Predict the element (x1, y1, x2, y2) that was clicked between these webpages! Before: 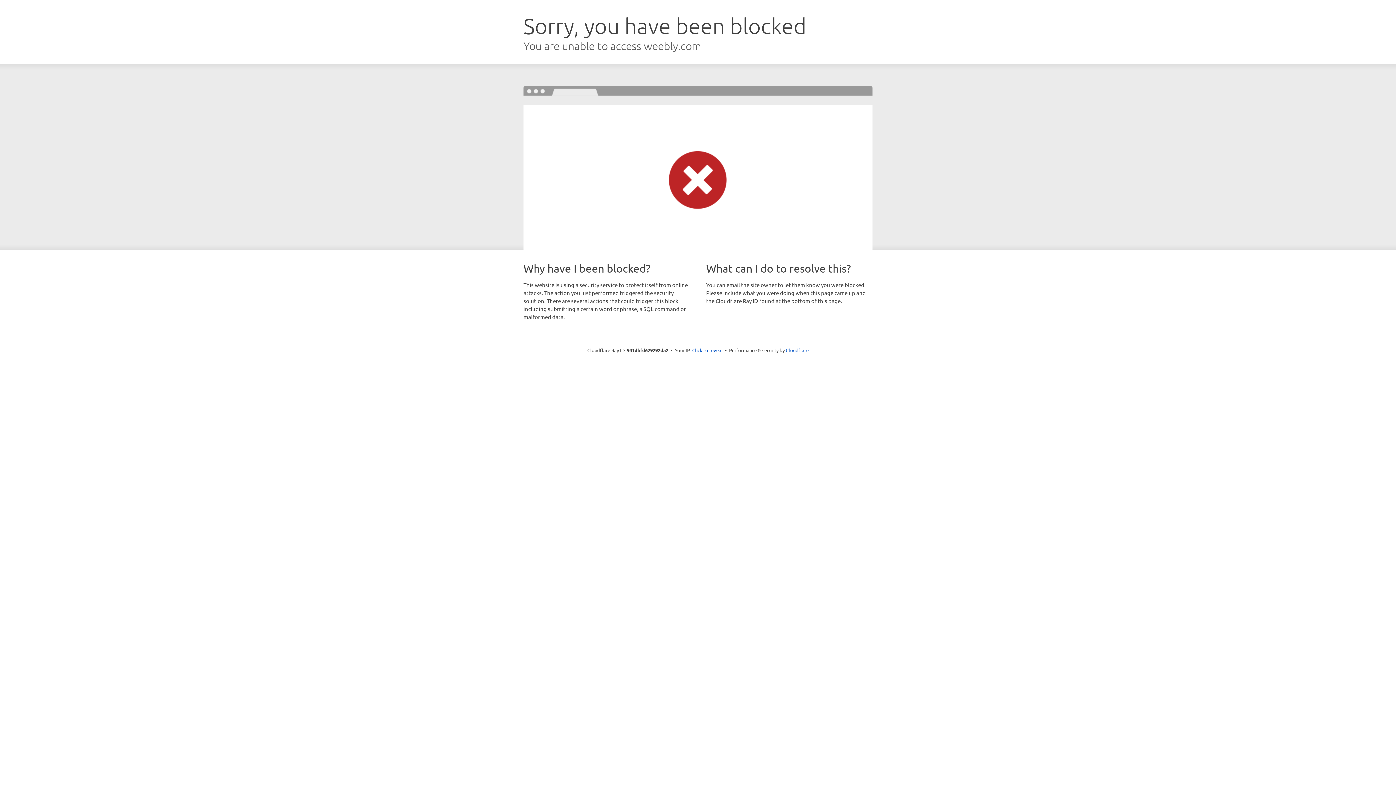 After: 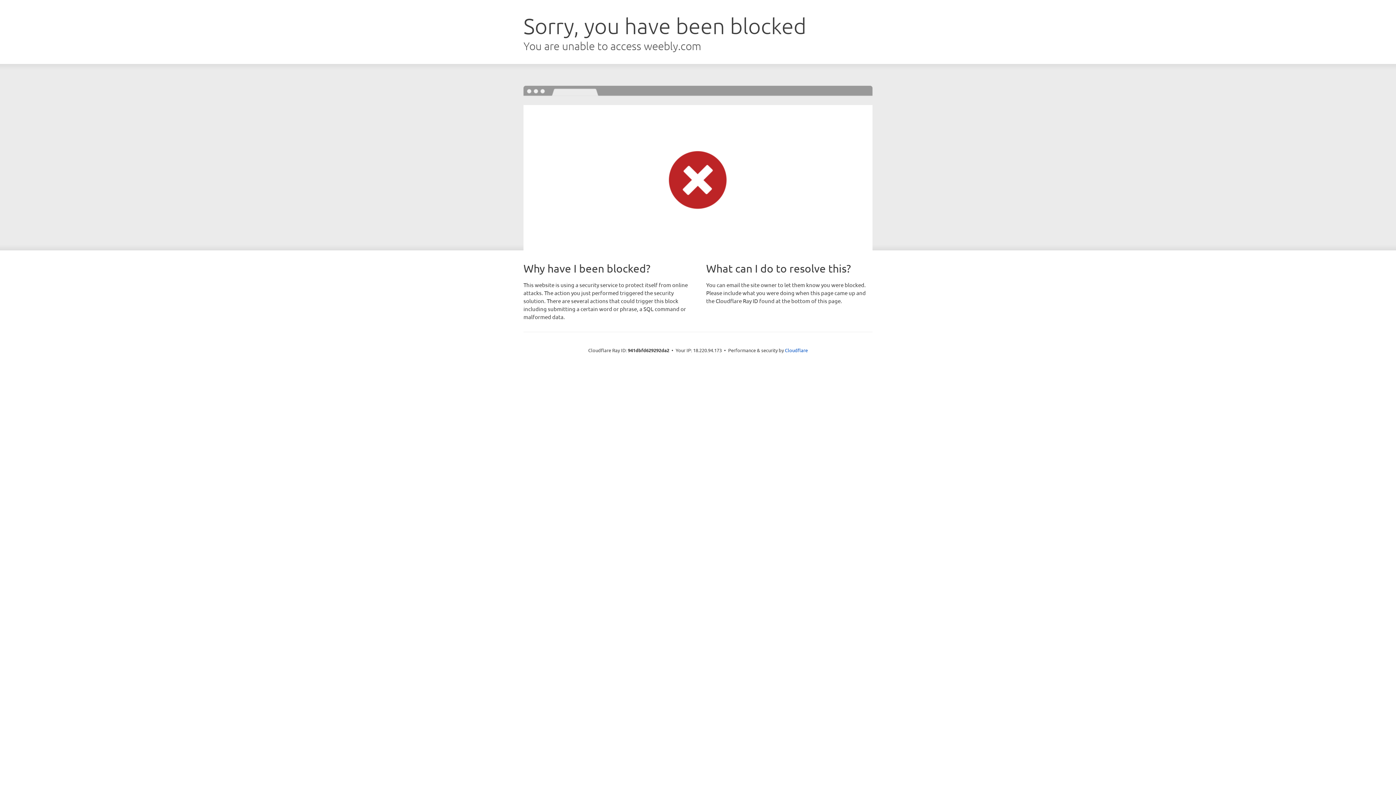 Action: label: Click to reveal bbox: (692, 346, 722, 353)